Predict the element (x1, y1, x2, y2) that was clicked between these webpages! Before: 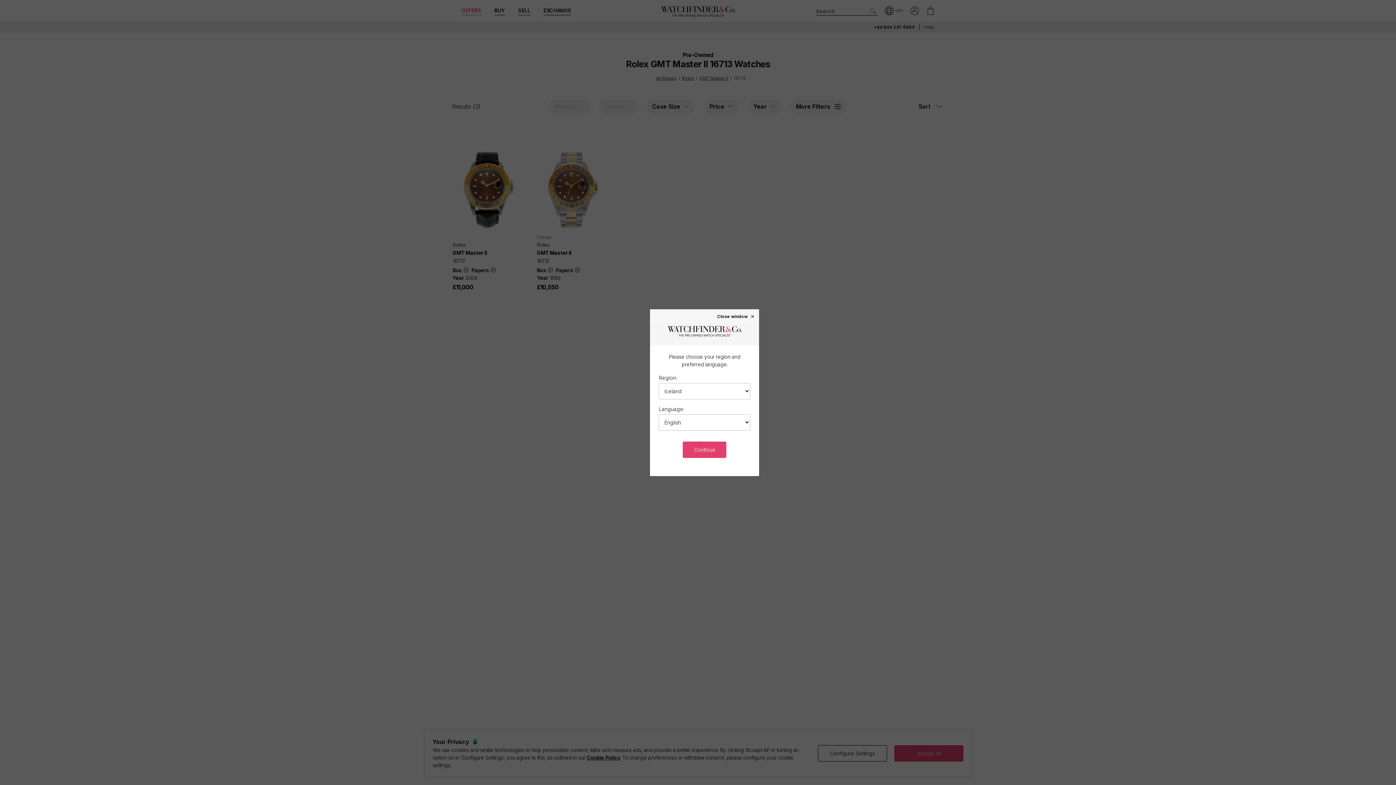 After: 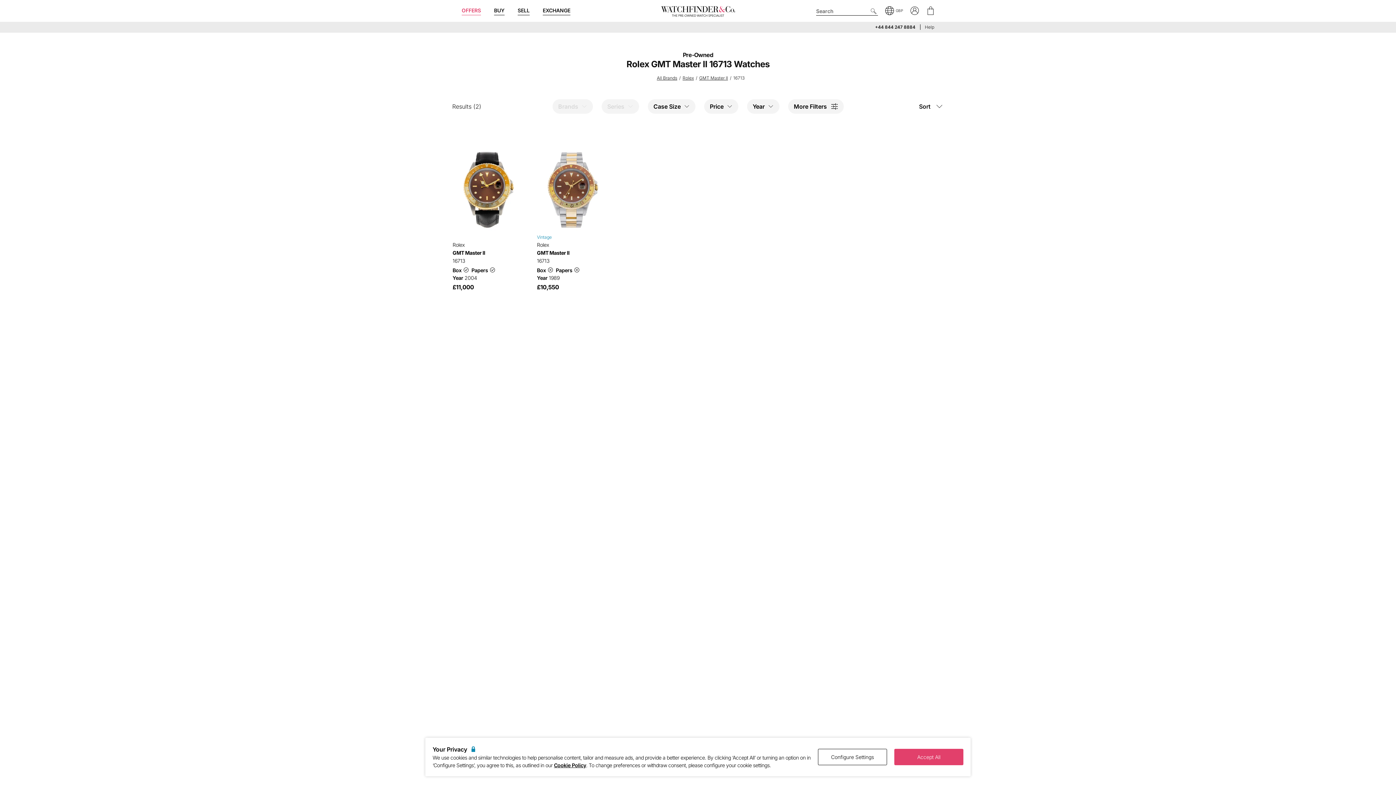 Action: label: Continue bbox: (683, 441, 726, 458)